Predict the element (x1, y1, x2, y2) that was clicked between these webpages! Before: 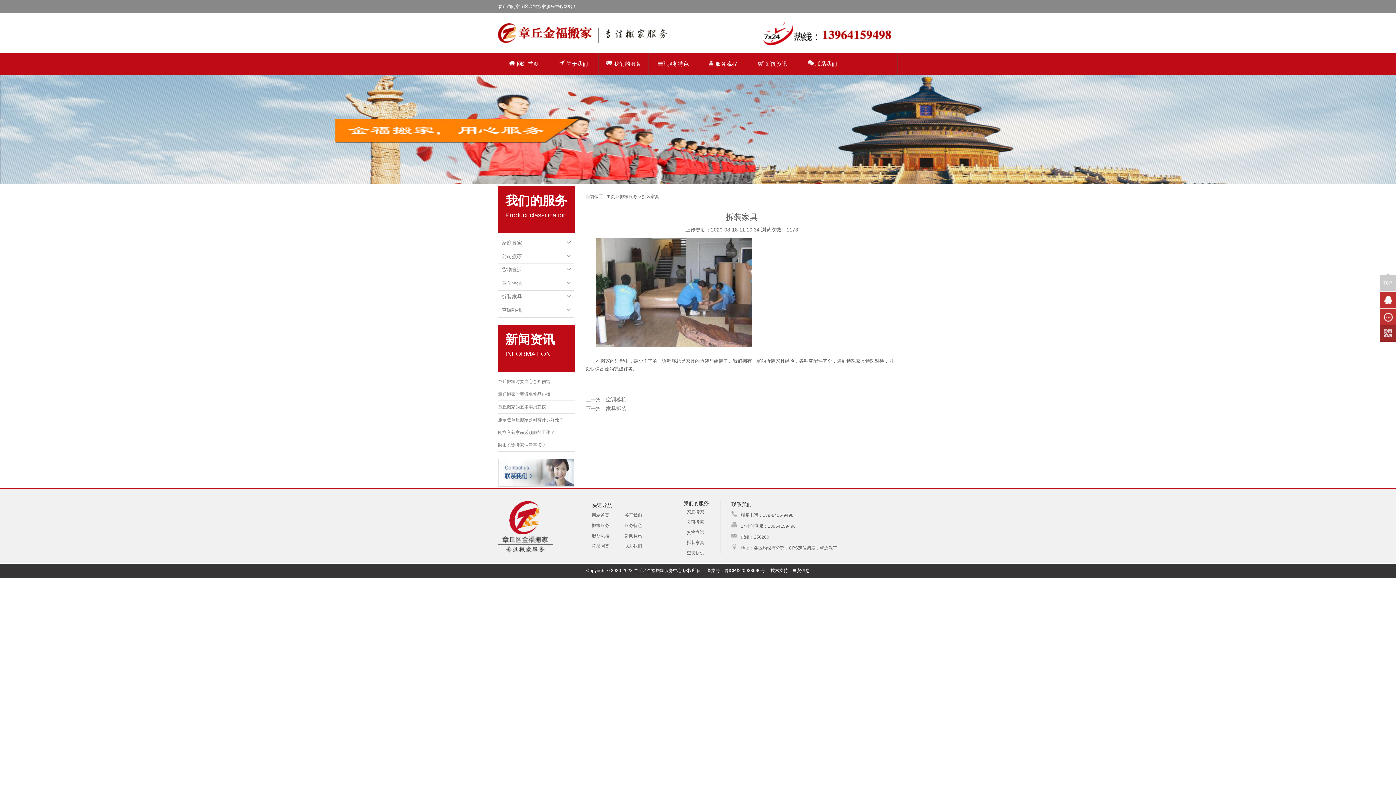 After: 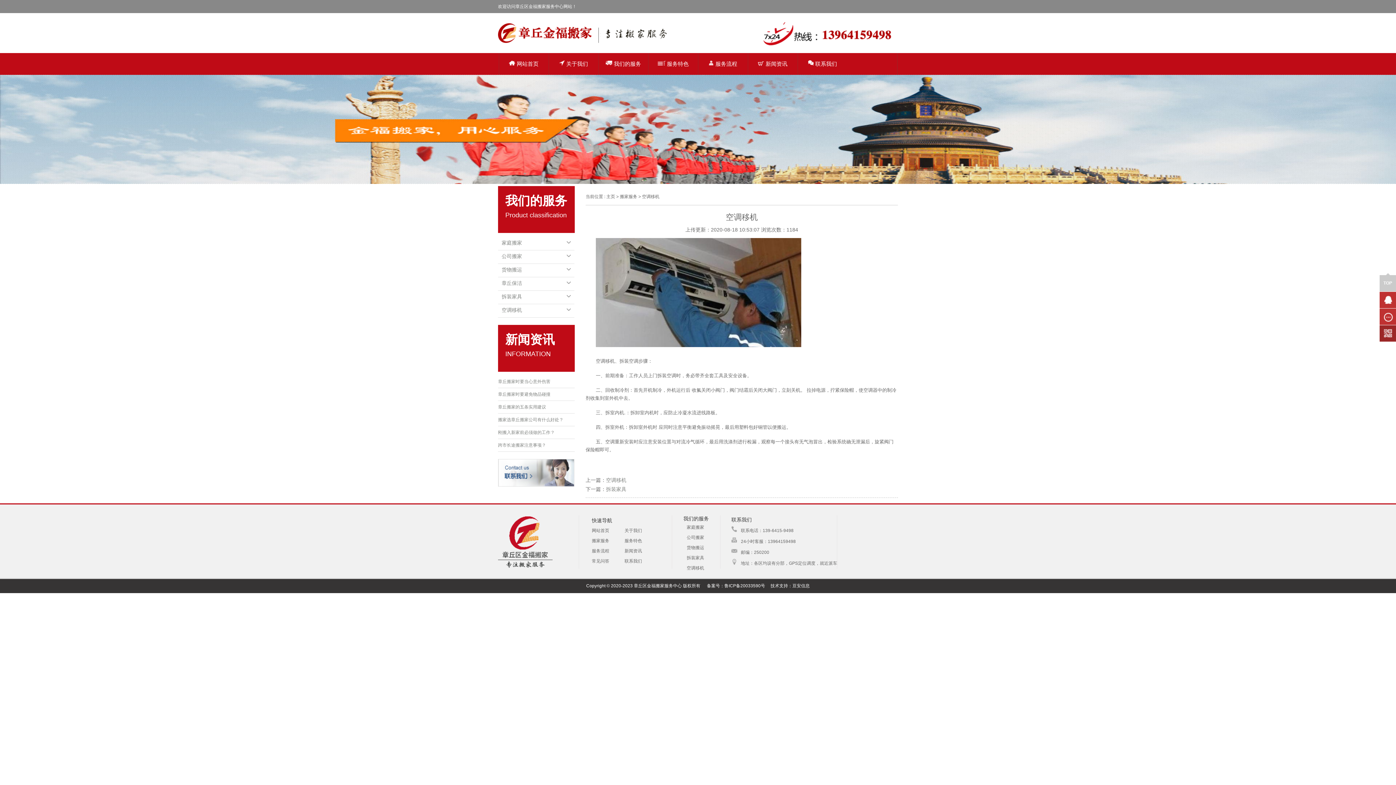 Action: label: 空调移机 bbox: (606, 396, 626, 402)